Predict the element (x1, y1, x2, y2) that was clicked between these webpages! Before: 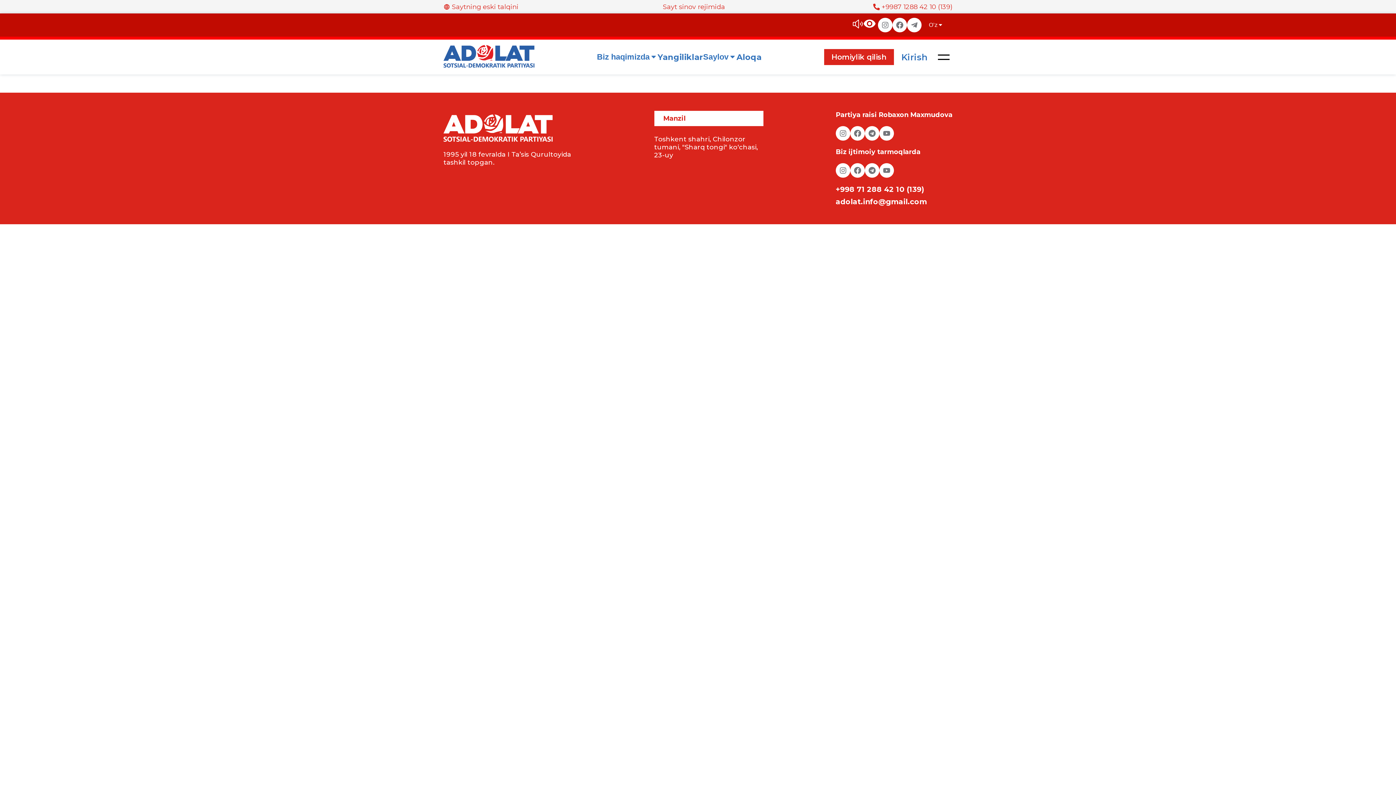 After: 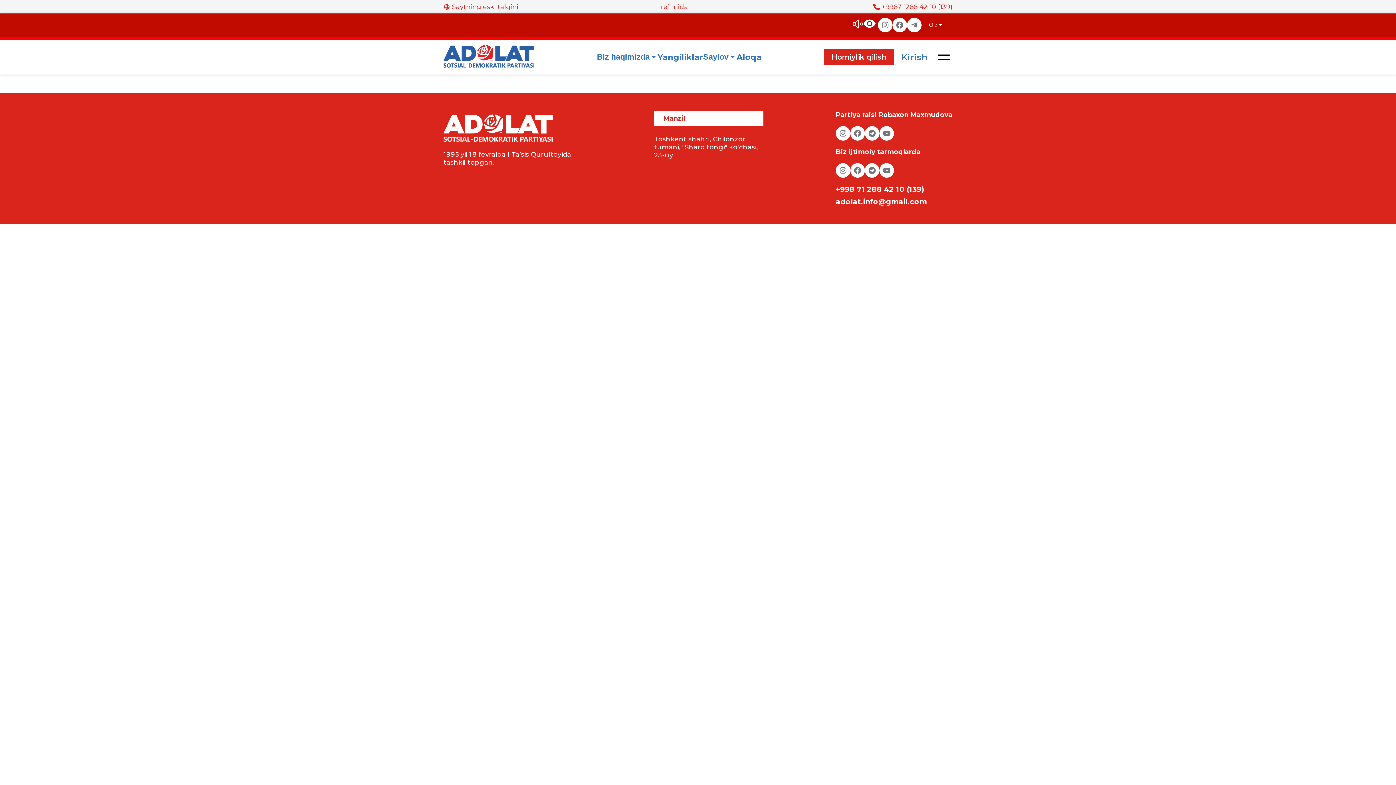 Action: bbox: (878, 17, 892, 32)